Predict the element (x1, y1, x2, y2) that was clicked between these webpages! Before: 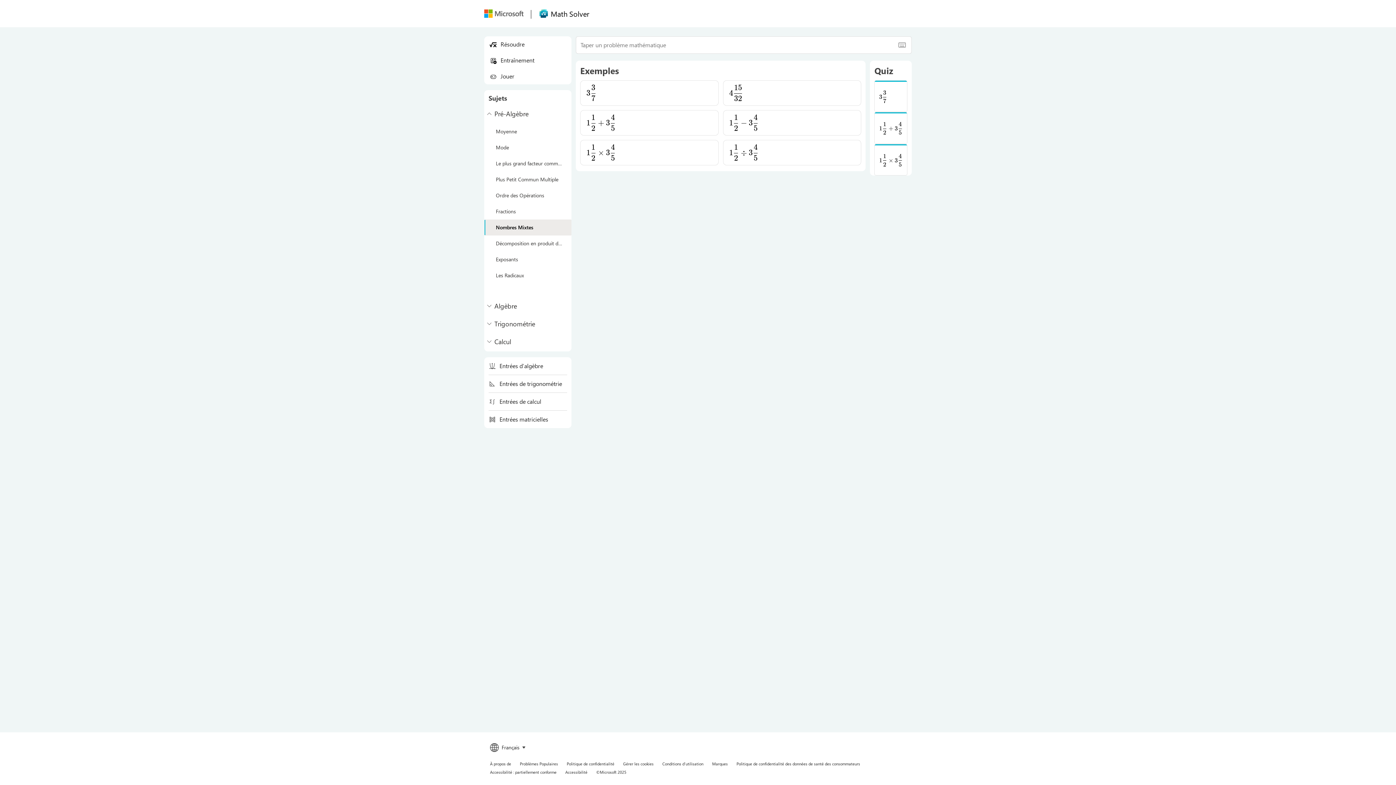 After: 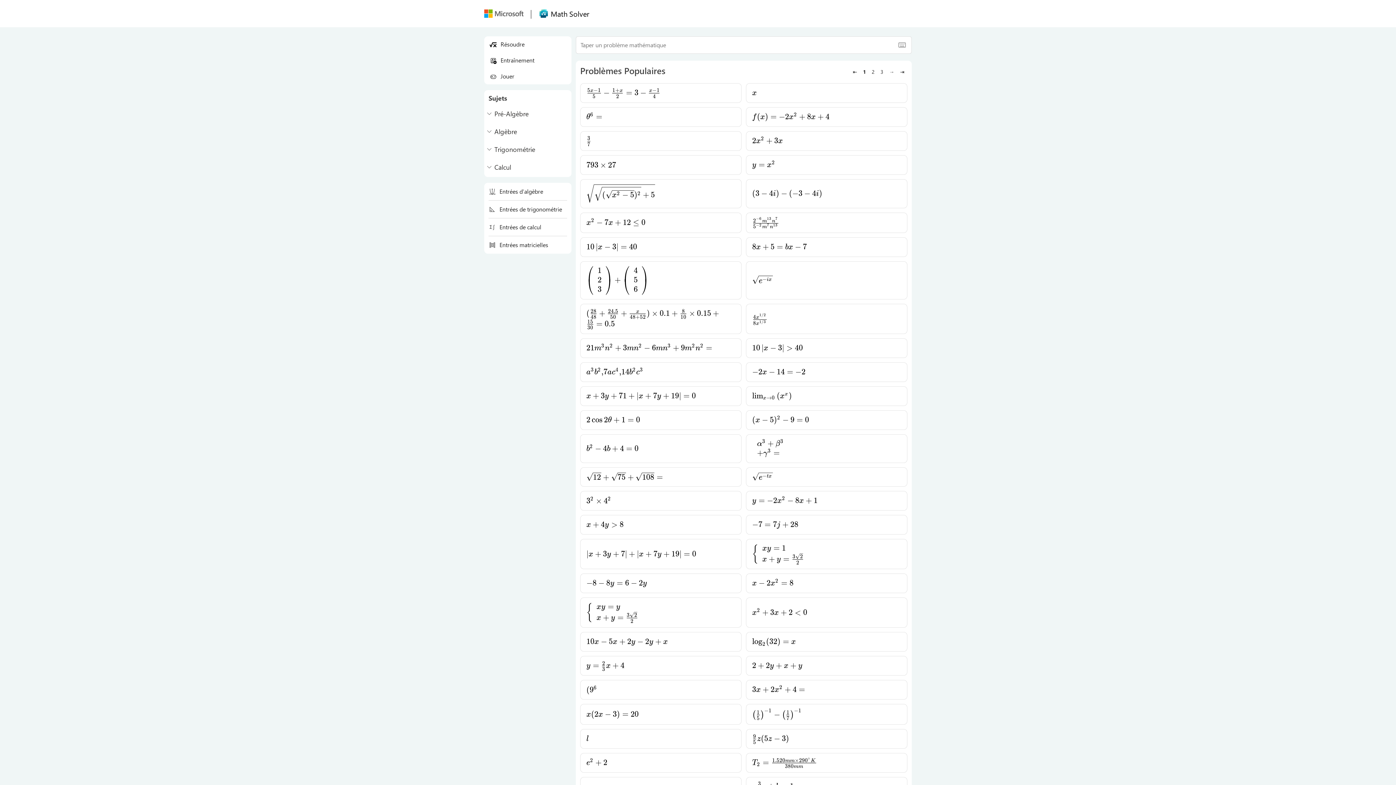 Action: label: Problèmes Populaires bbox: (520, 761, 558, 766)